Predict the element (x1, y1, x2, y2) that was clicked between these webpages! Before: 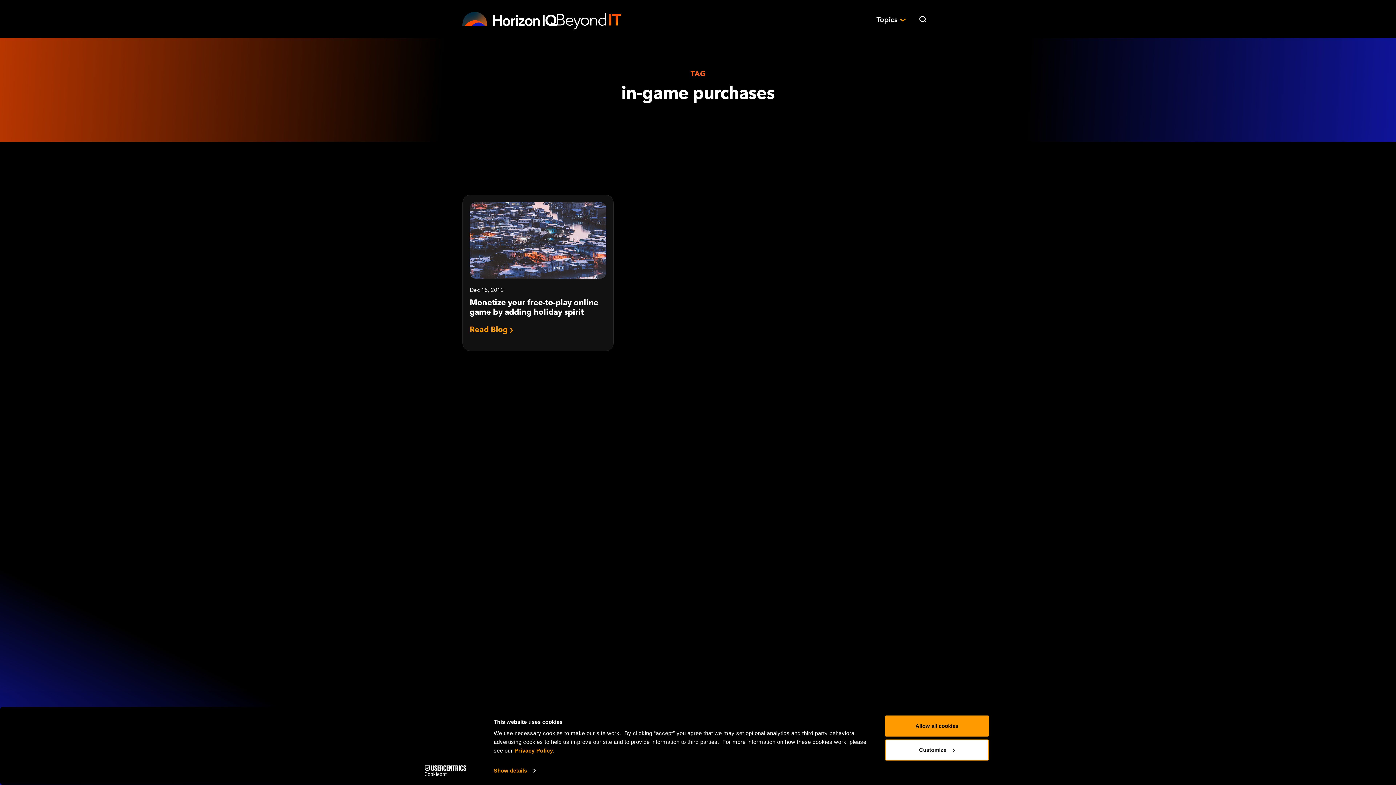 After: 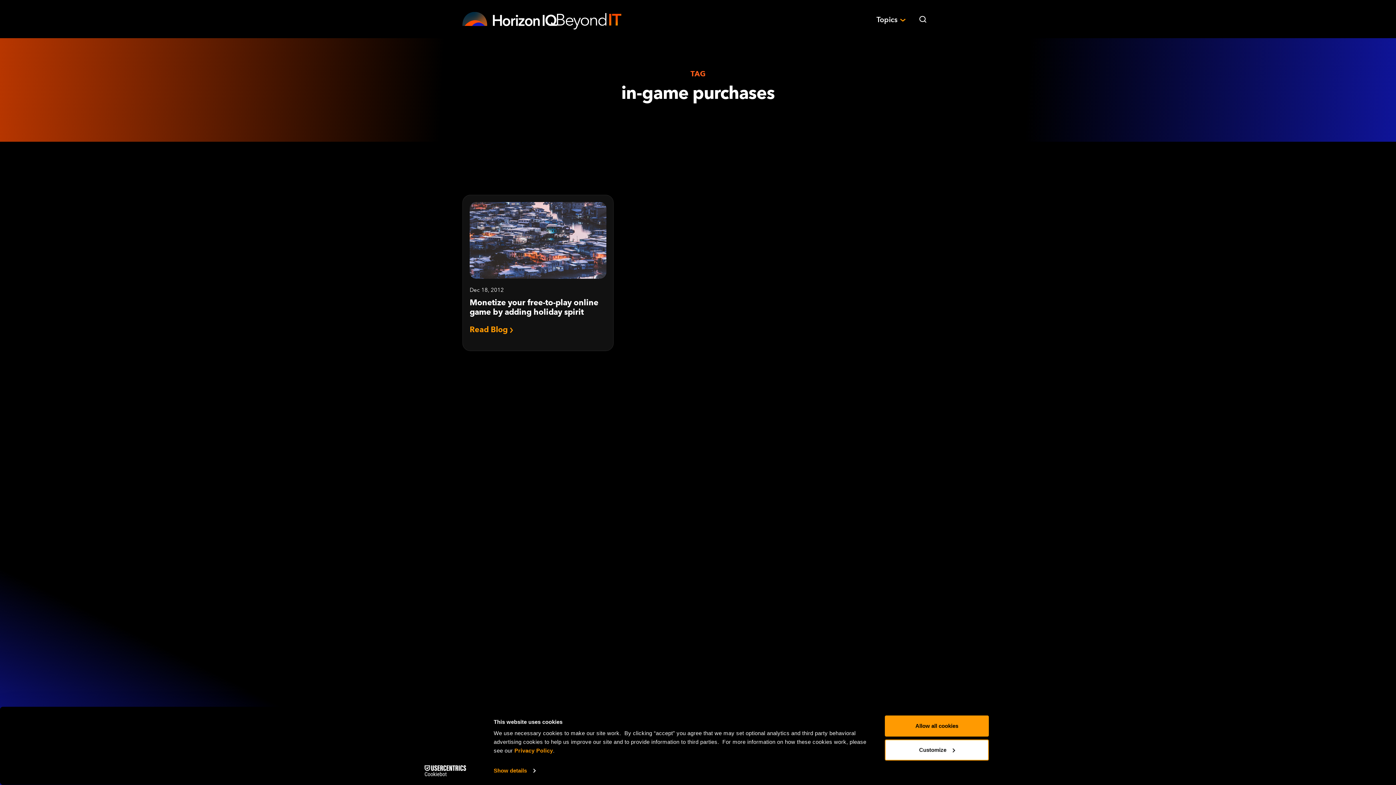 Action: bbox: (413, 765, 477, 776) label: Cookiebot - opens in a new window